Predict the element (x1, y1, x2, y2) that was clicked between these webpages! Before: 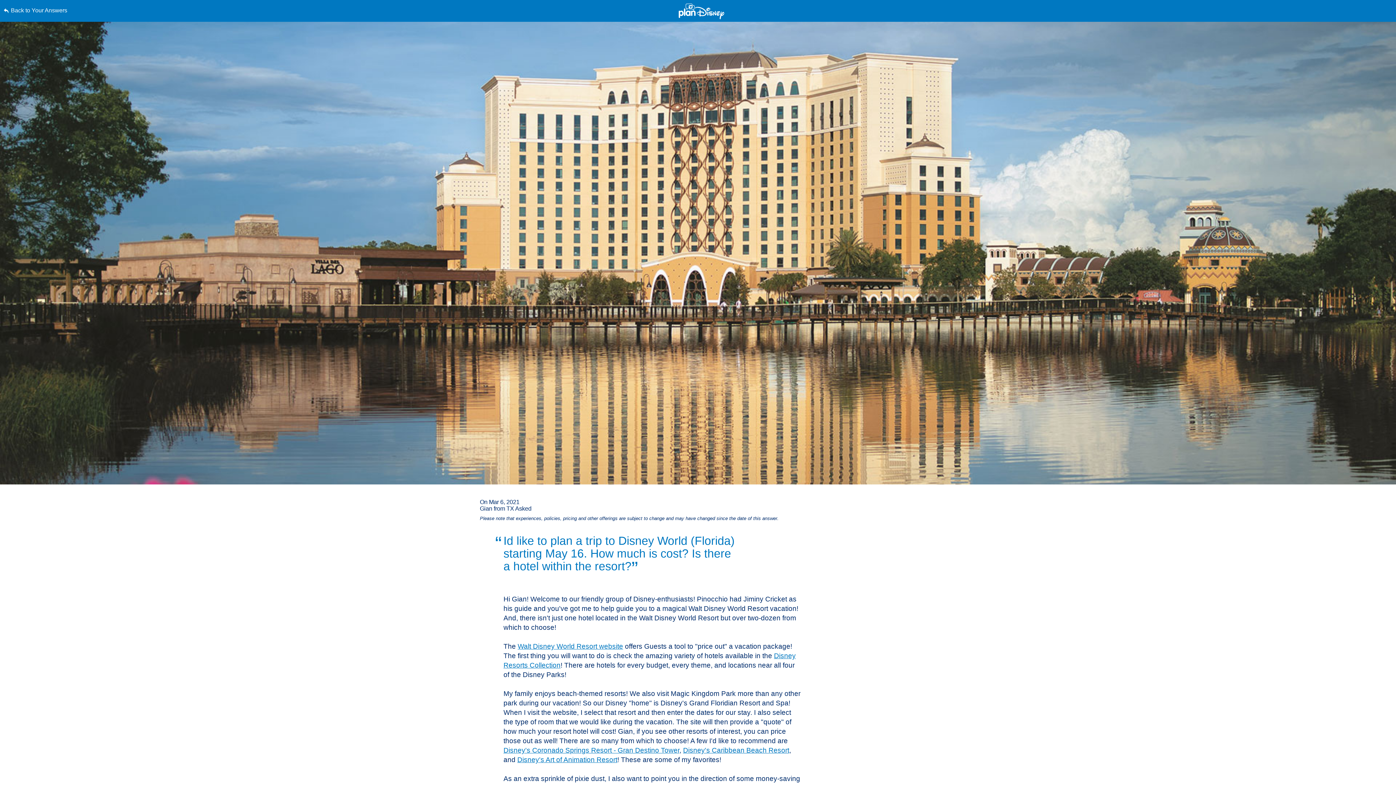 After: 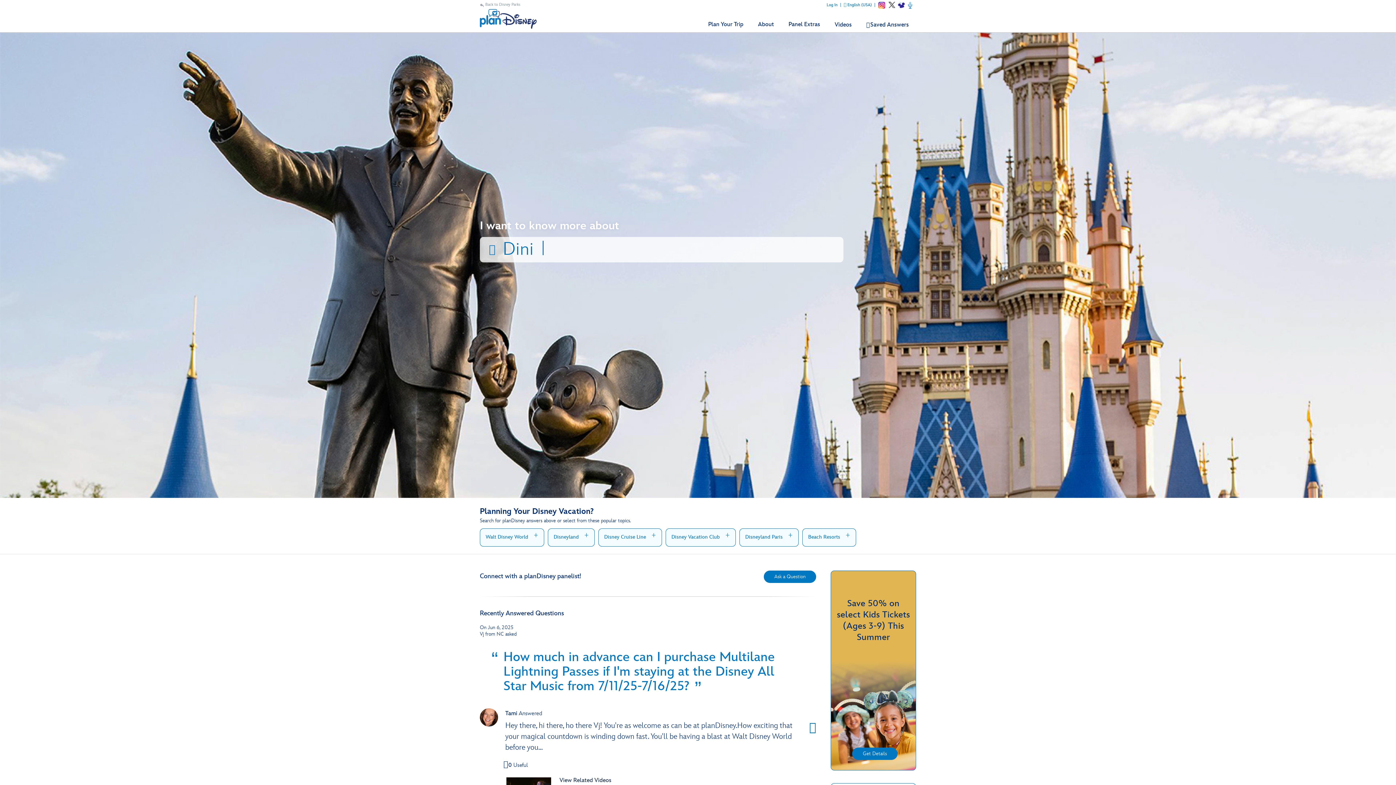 Action: bbox: (3, 0, 352, 21) label: Back to Your Answers